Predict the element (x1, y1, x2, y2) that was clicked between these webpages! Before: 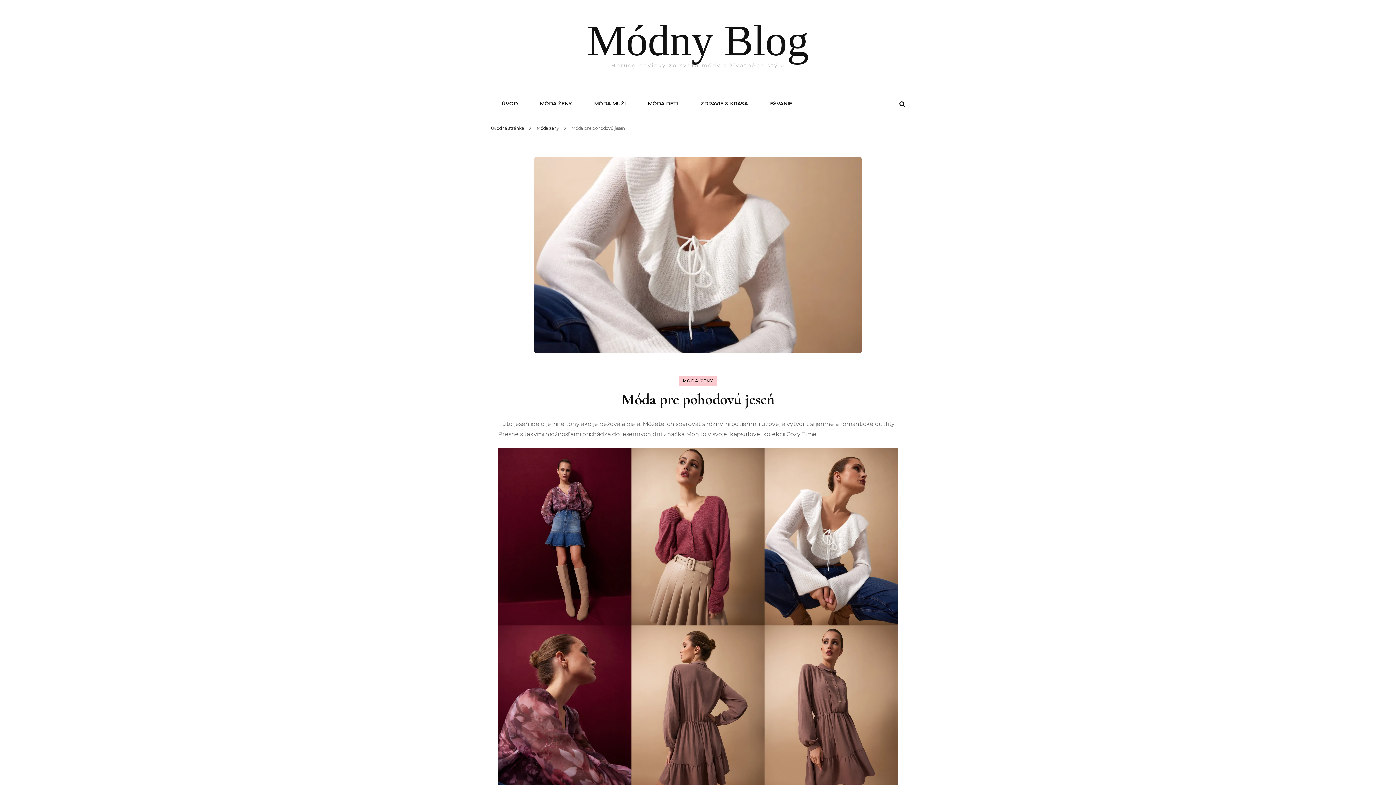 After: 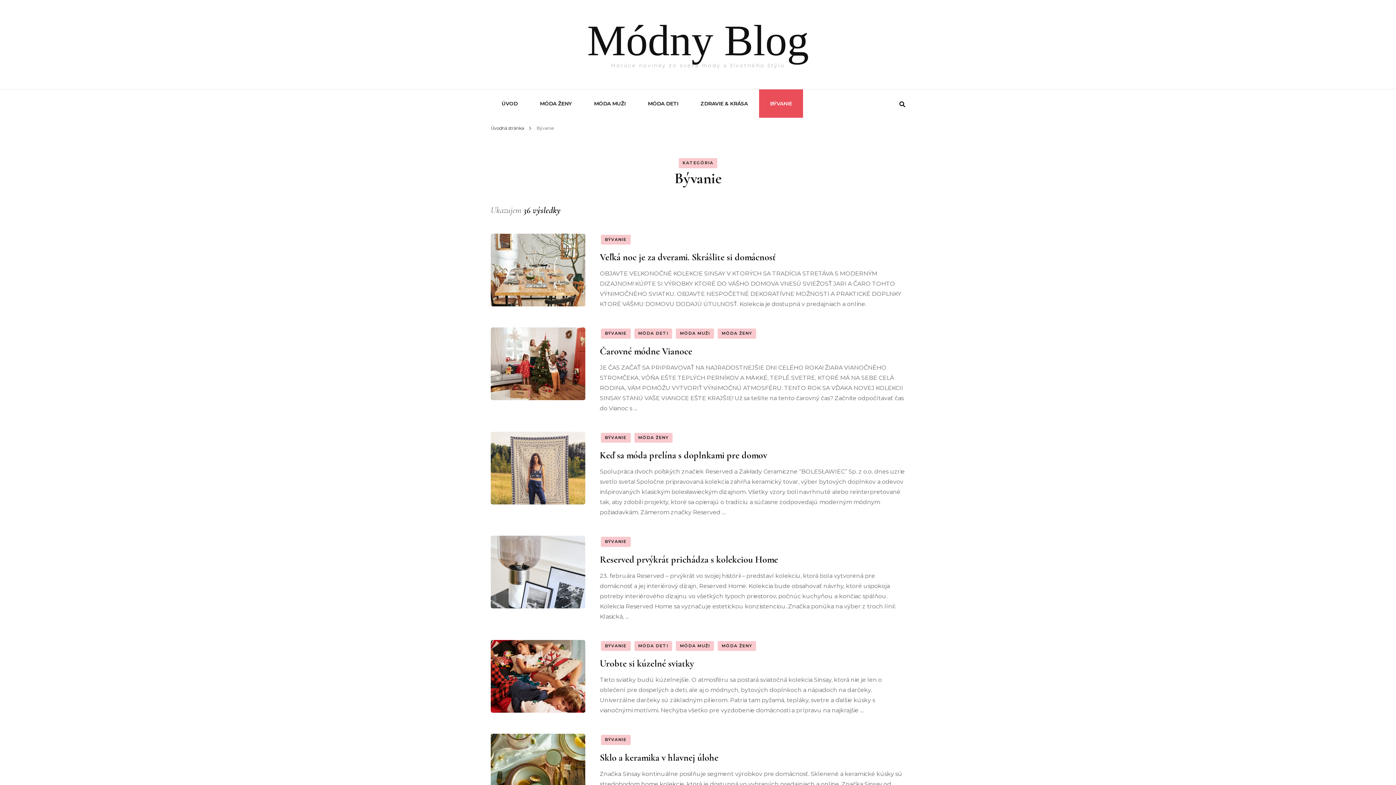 Action: label: BÝVANIE bbox: (759, 89, 803, 117)